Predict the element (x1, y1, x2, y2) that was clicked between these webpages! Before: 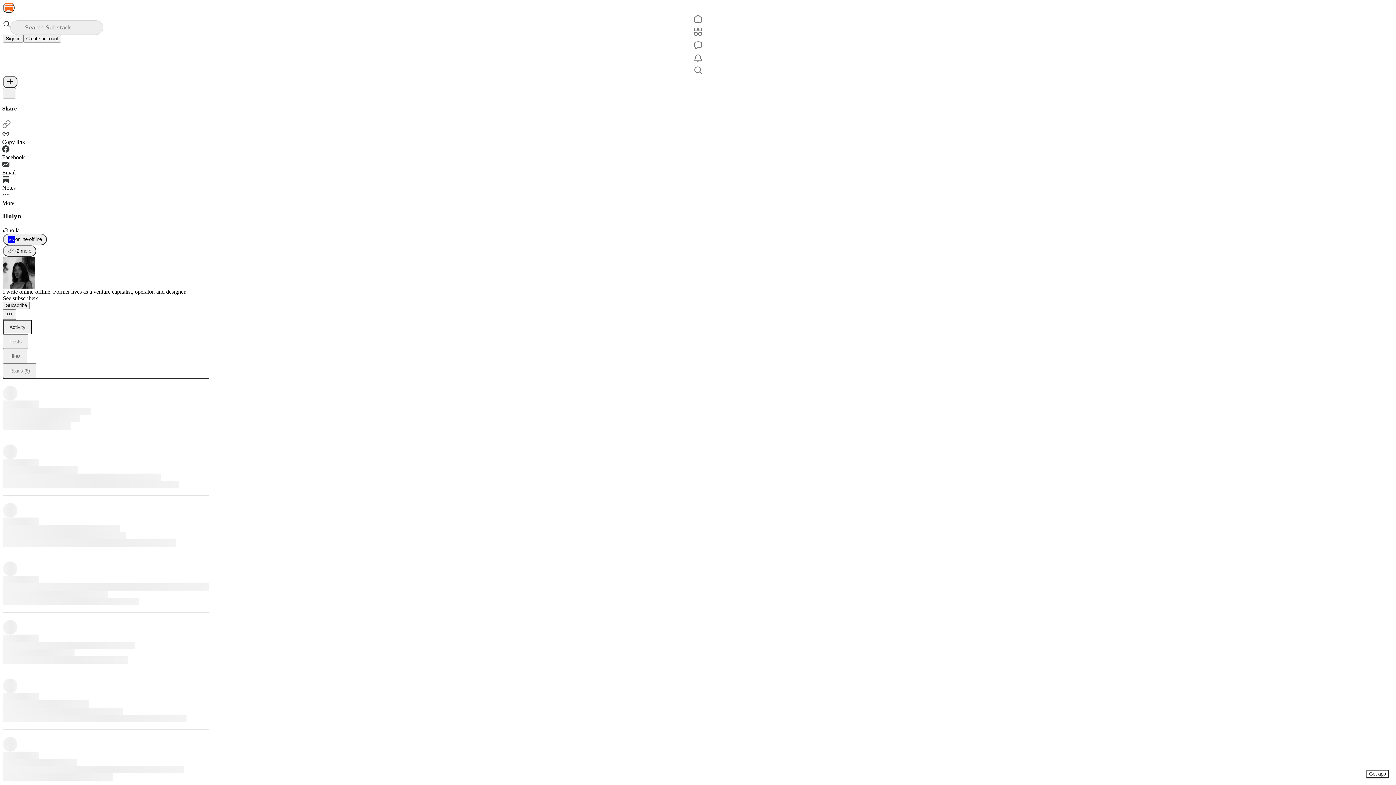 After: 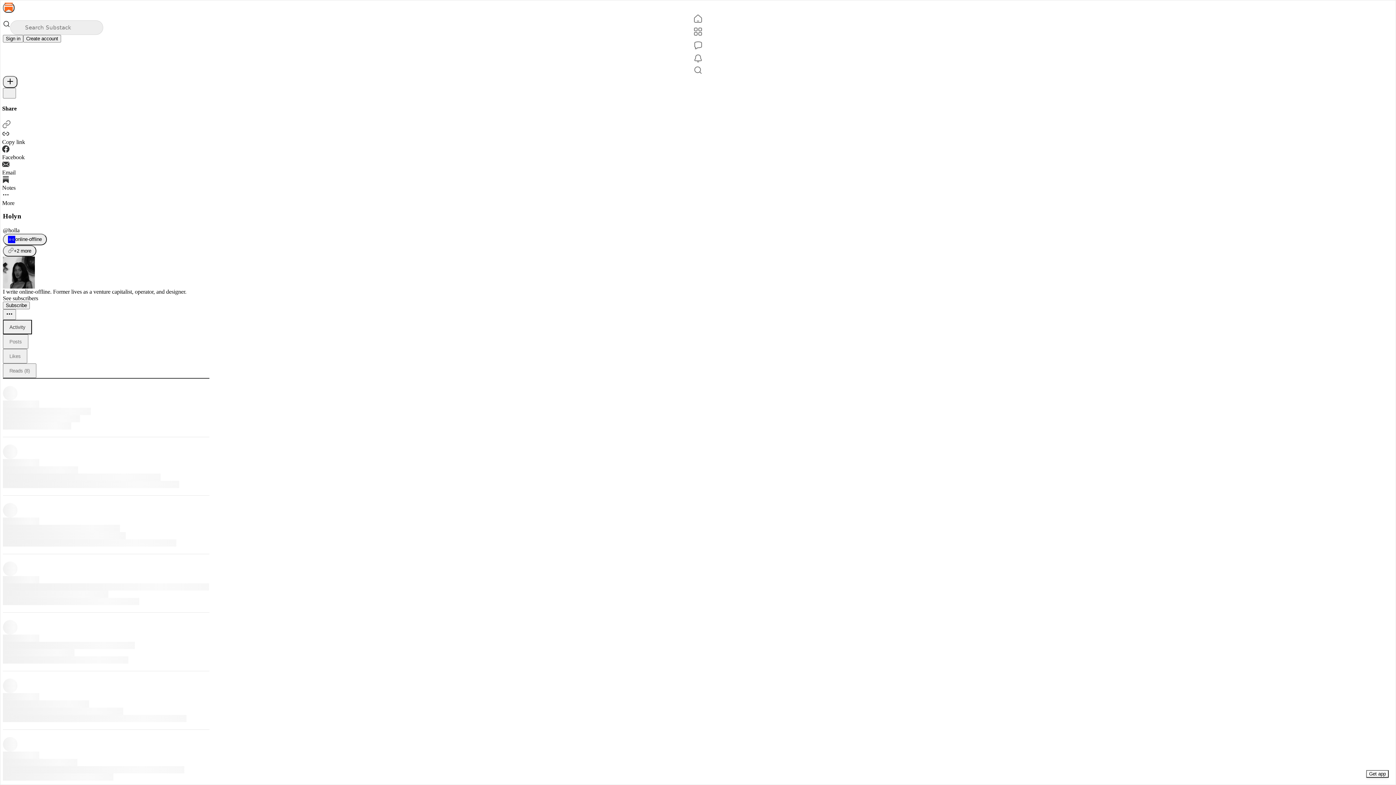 Action: bbox: (2, 119, 210, 130)